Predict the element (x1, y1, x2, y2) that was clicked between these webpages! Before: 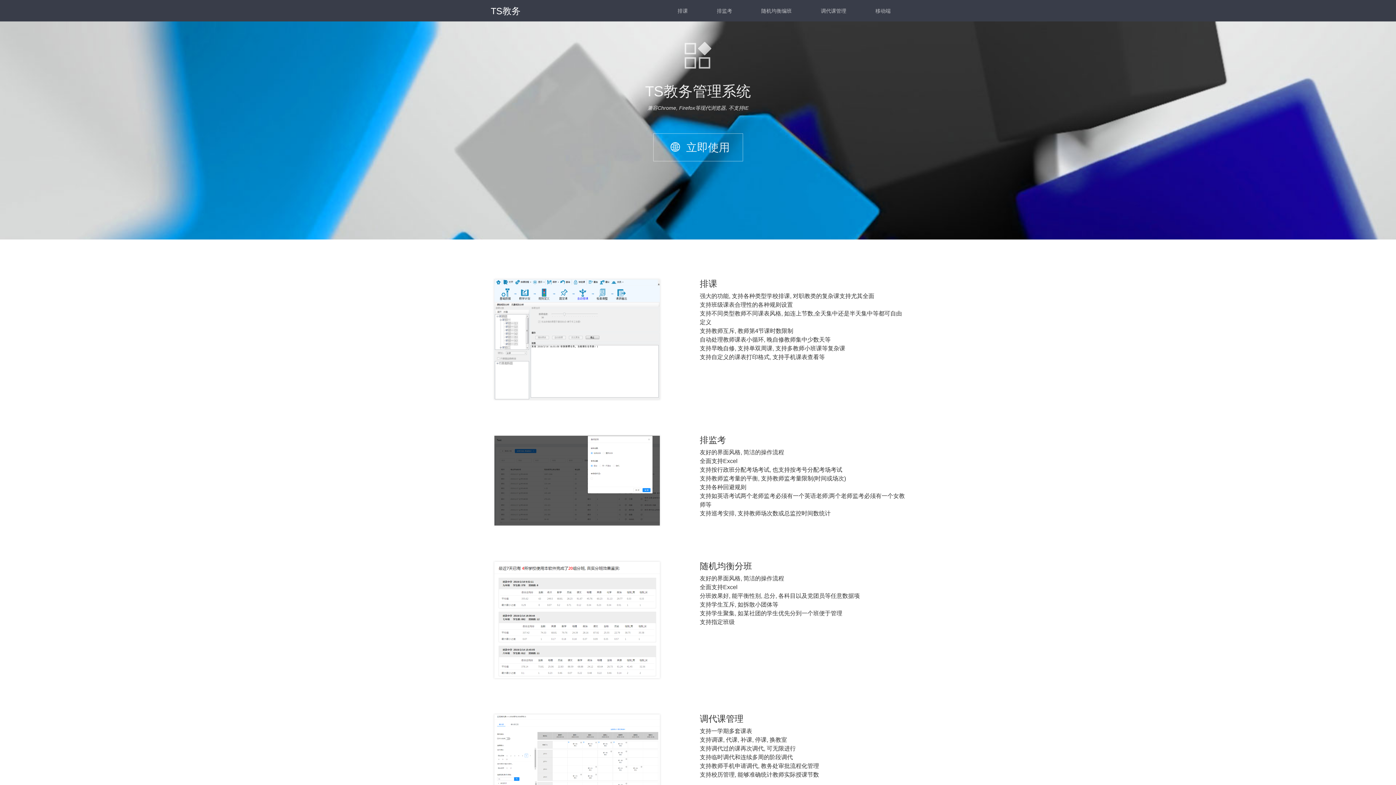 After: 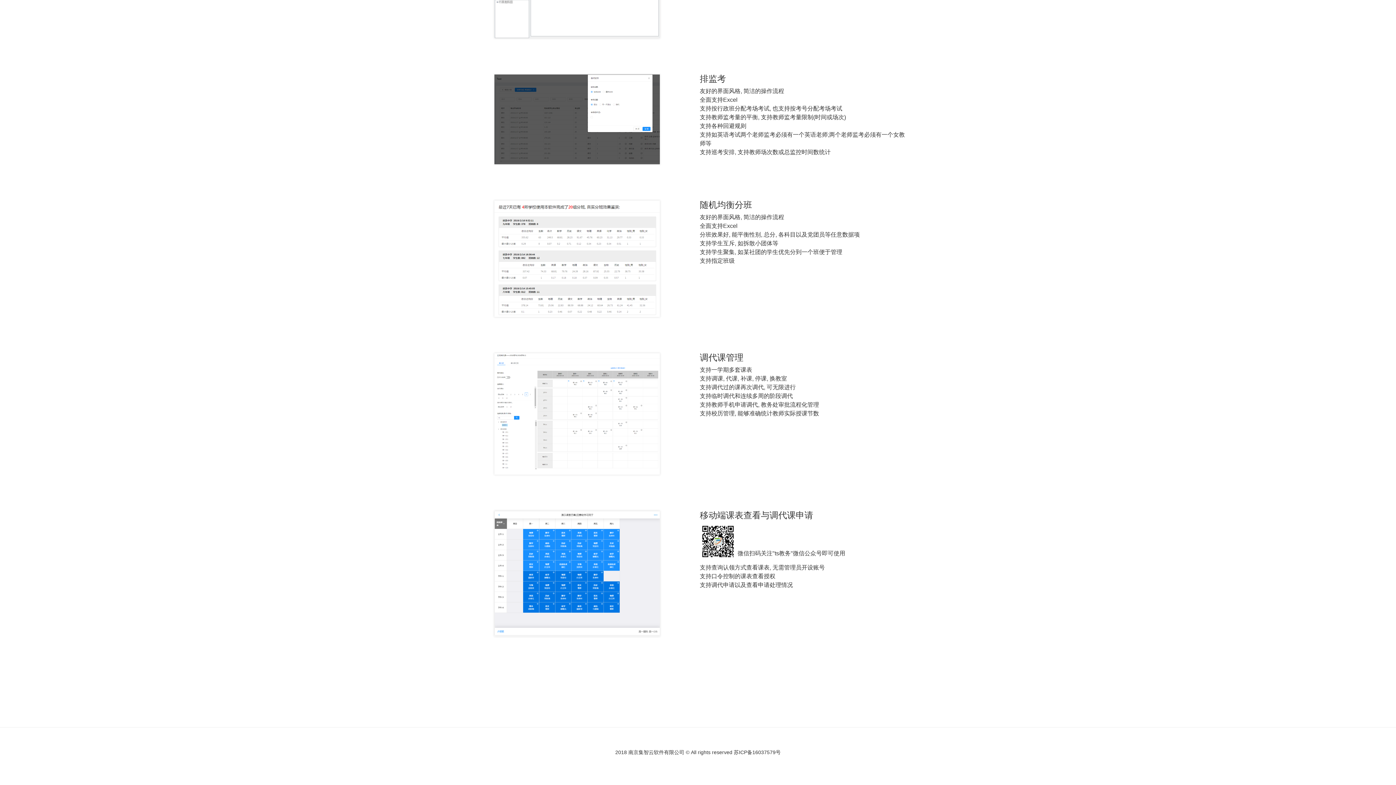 Action: bbox: (754, 0, 799, 21) label: 随机均衡编班